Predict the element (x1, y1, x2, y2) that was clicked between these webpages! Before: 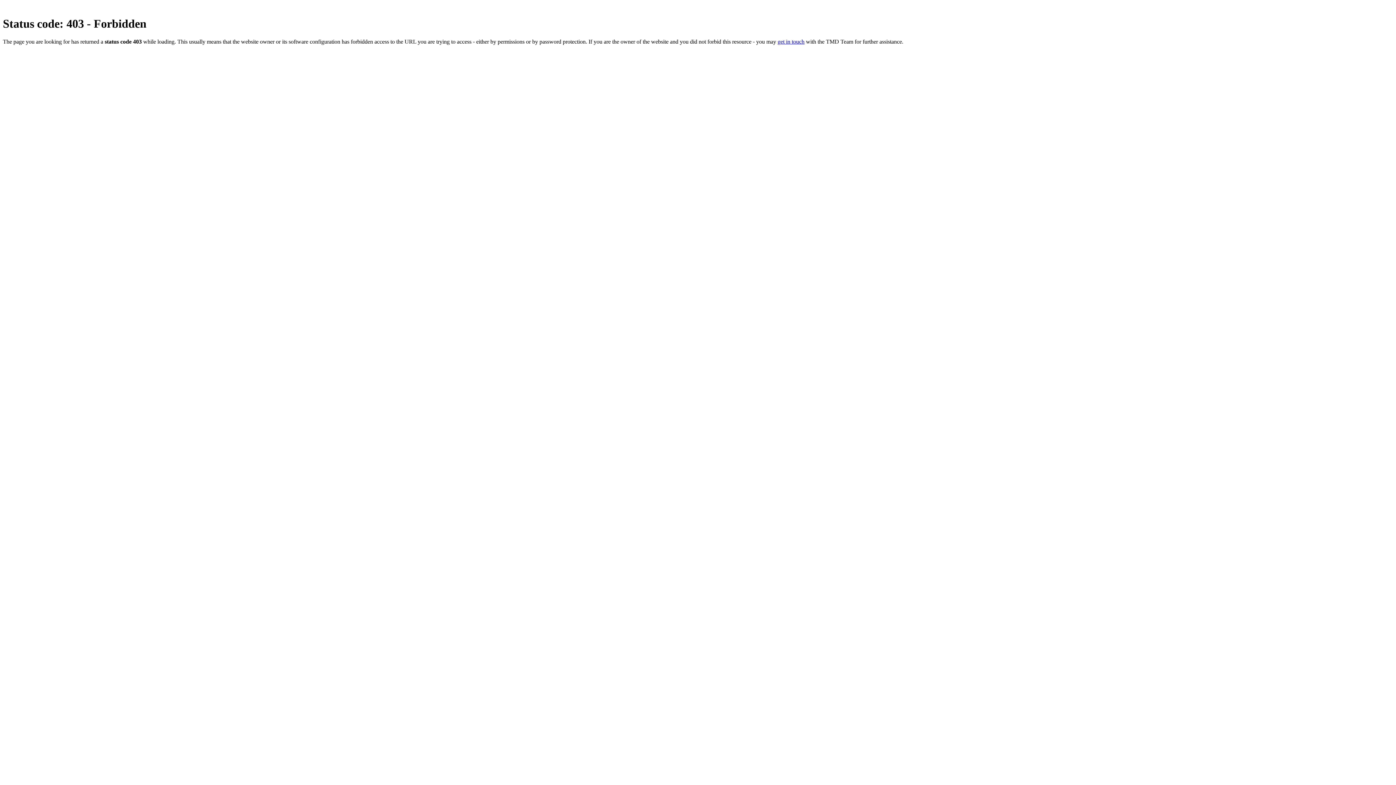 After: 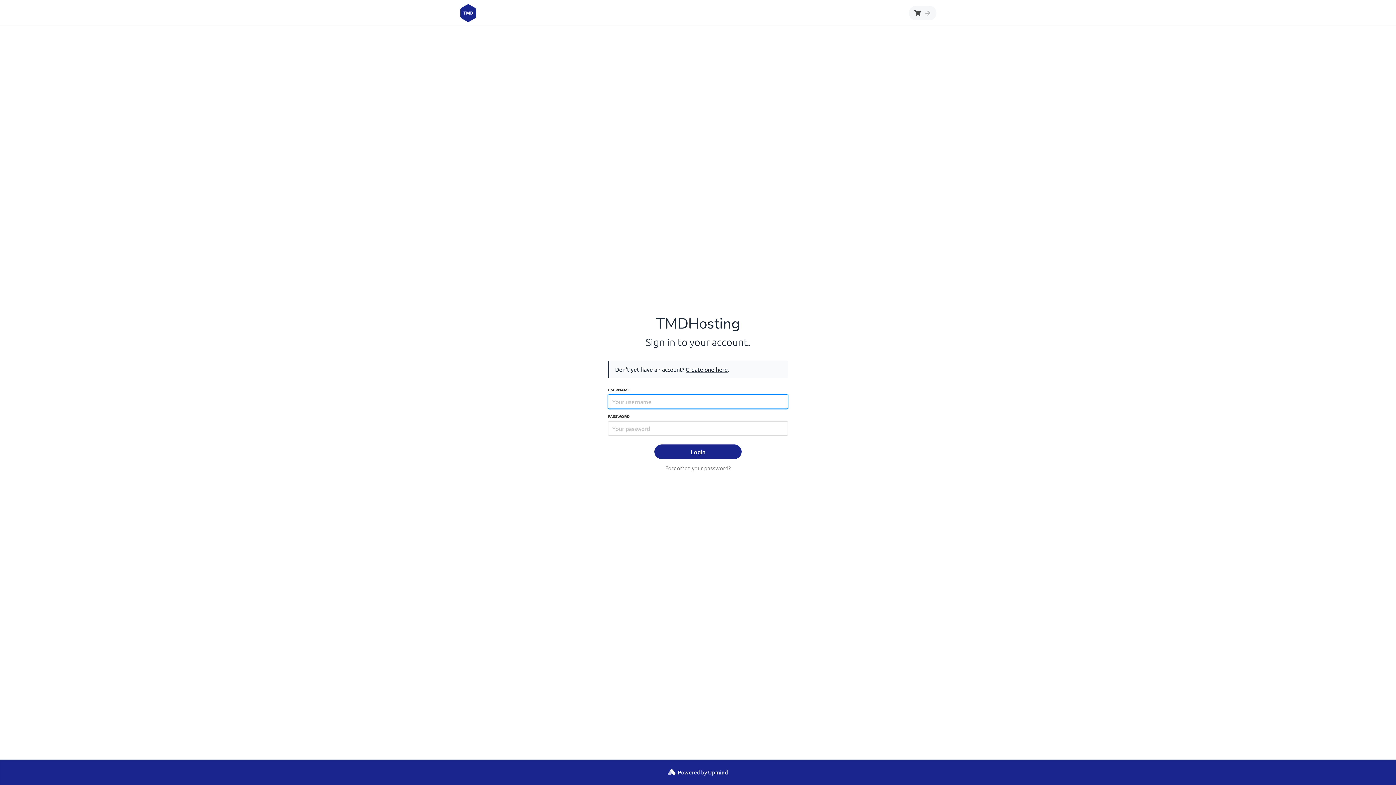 Action: label: get in touch bbox: (777, 38, 804, 44)